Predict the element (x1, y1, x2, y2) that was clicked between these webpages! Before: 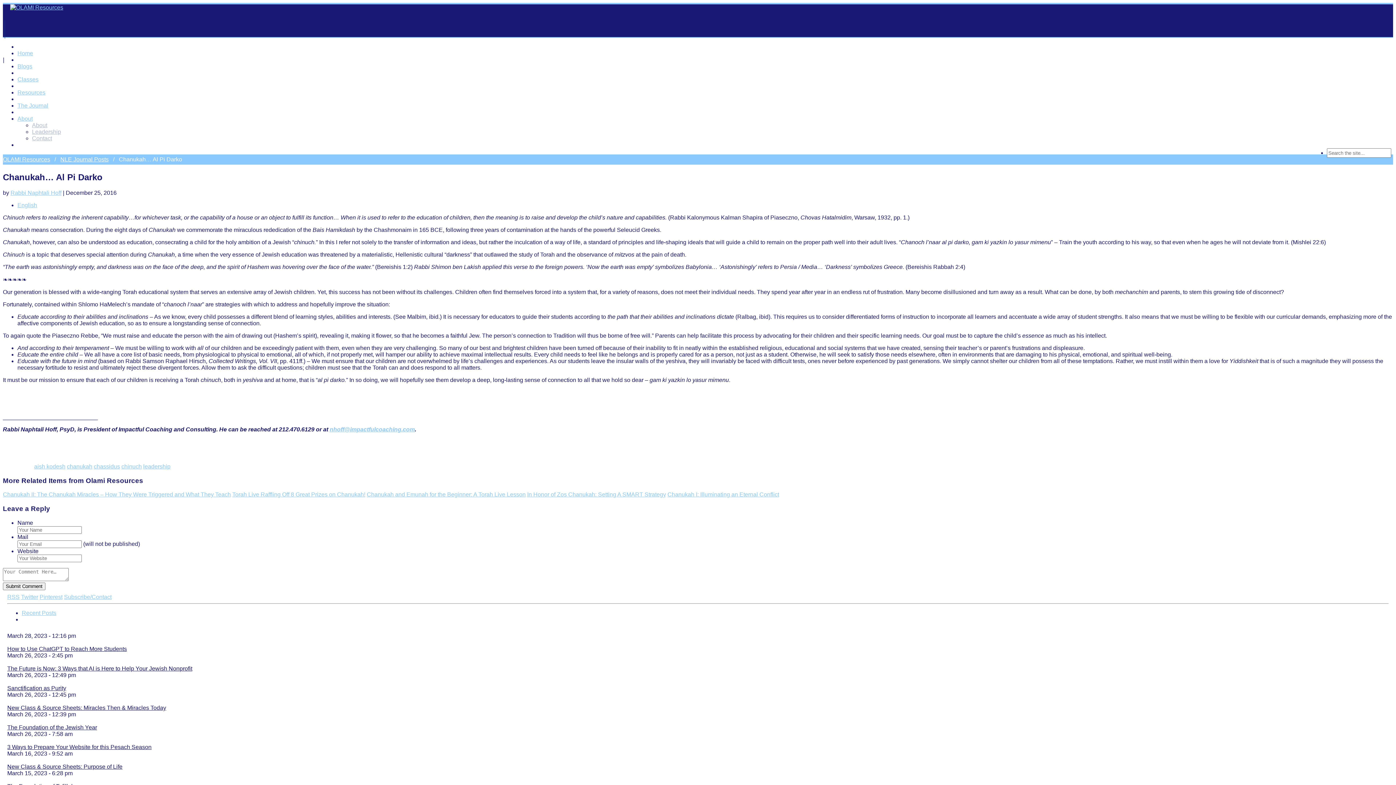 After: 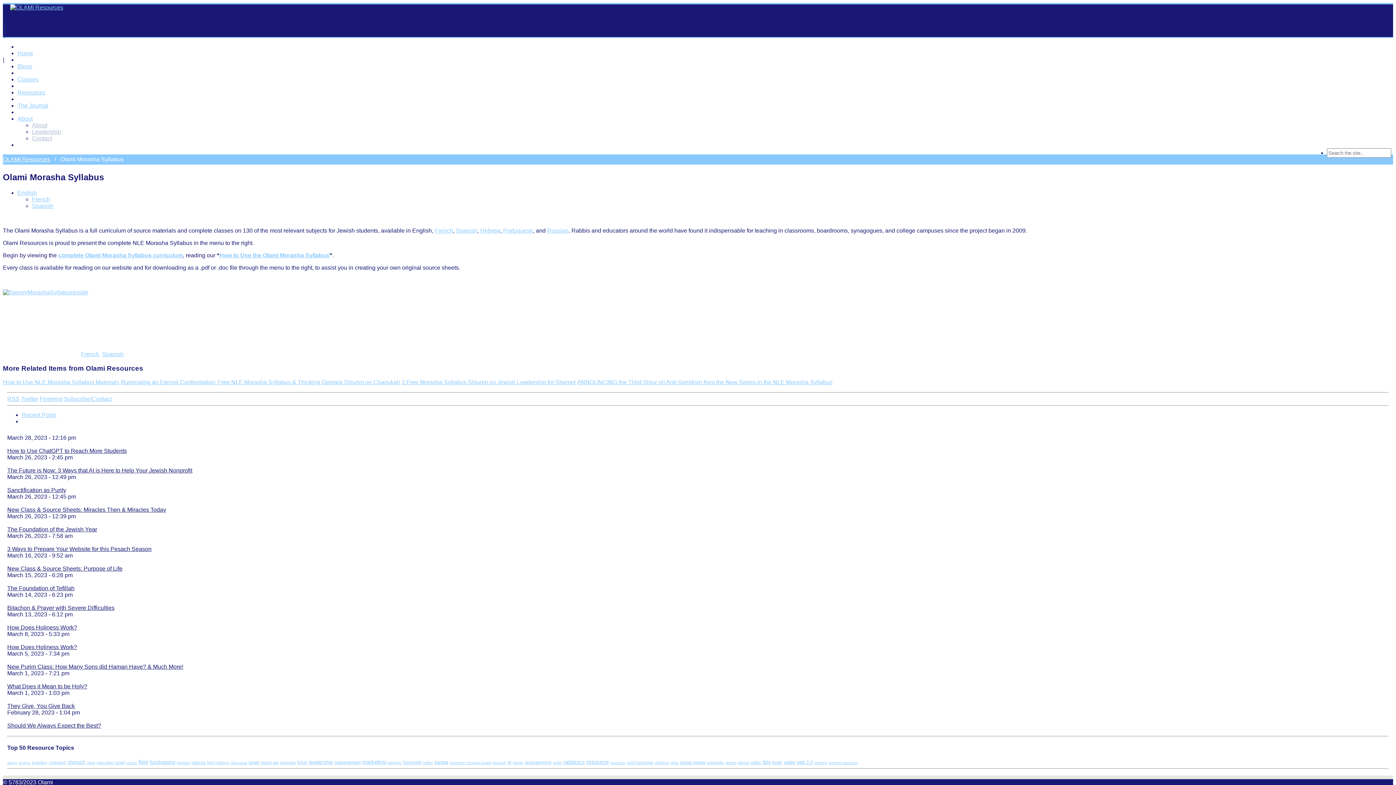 Action: bbox: (17, 76, 38, 82) label: Classes